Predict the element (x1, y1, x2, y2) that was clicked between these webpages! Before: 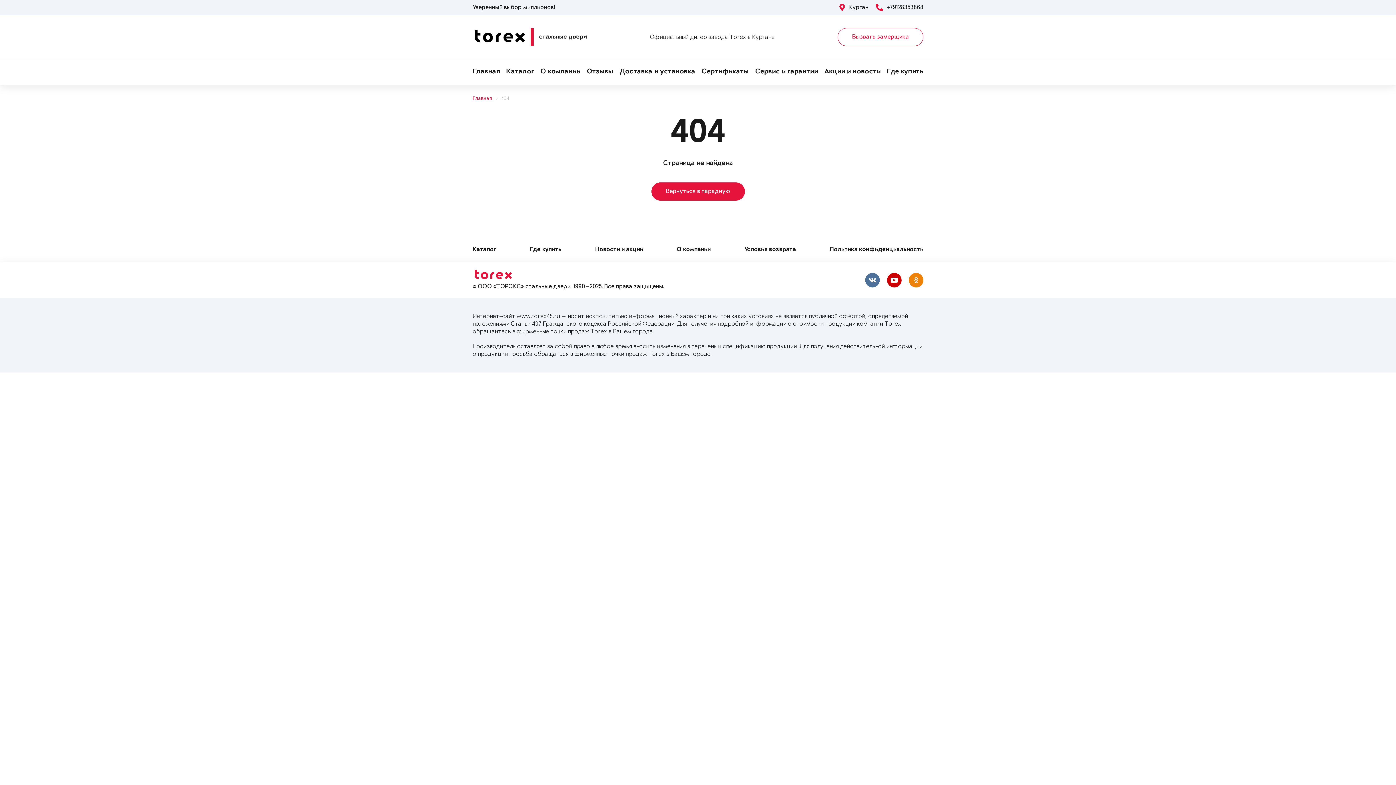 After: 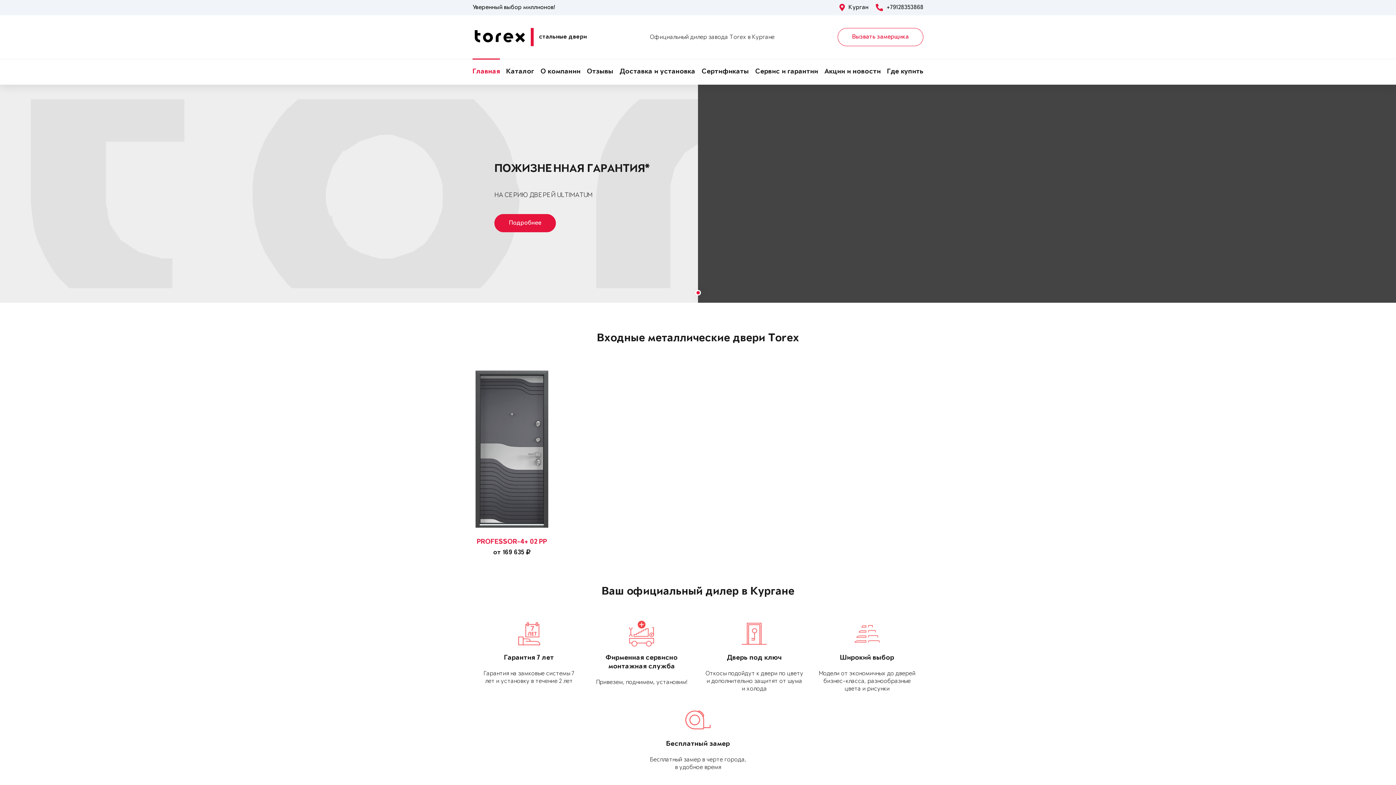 Action: bbox: (472, 28, 586, 46) label: стальные двери